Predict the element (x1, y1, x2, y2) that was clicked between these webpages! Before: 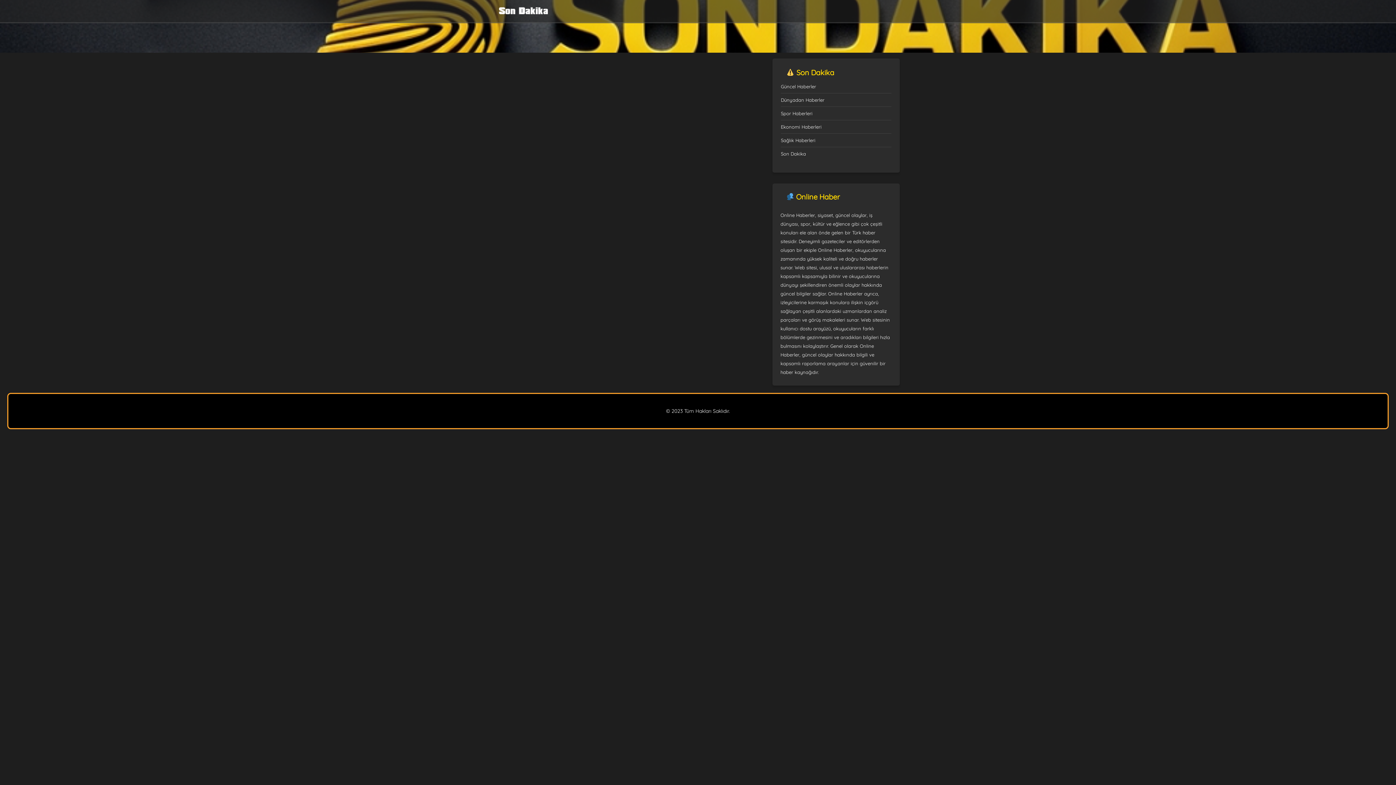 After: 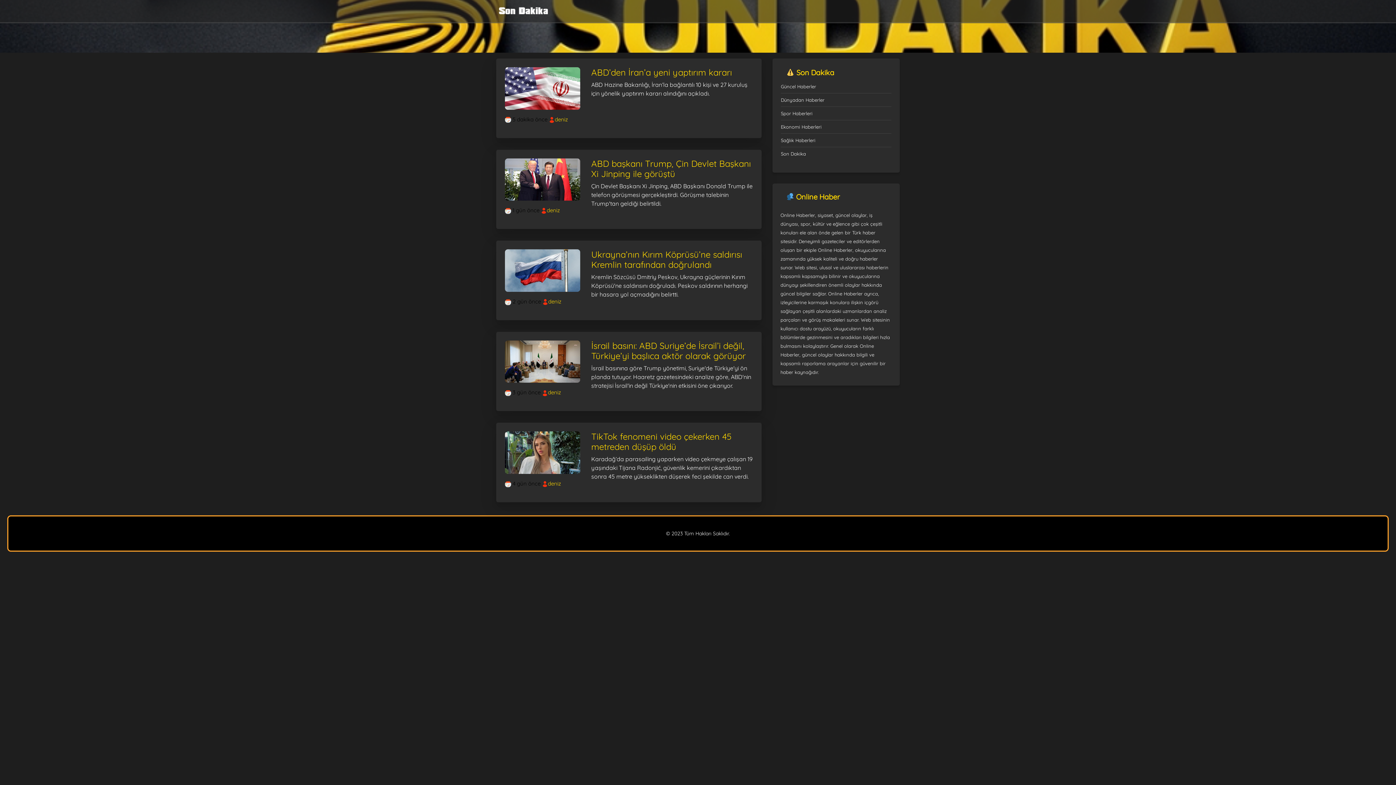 Action: bbox: (496, 2, 550, 19)